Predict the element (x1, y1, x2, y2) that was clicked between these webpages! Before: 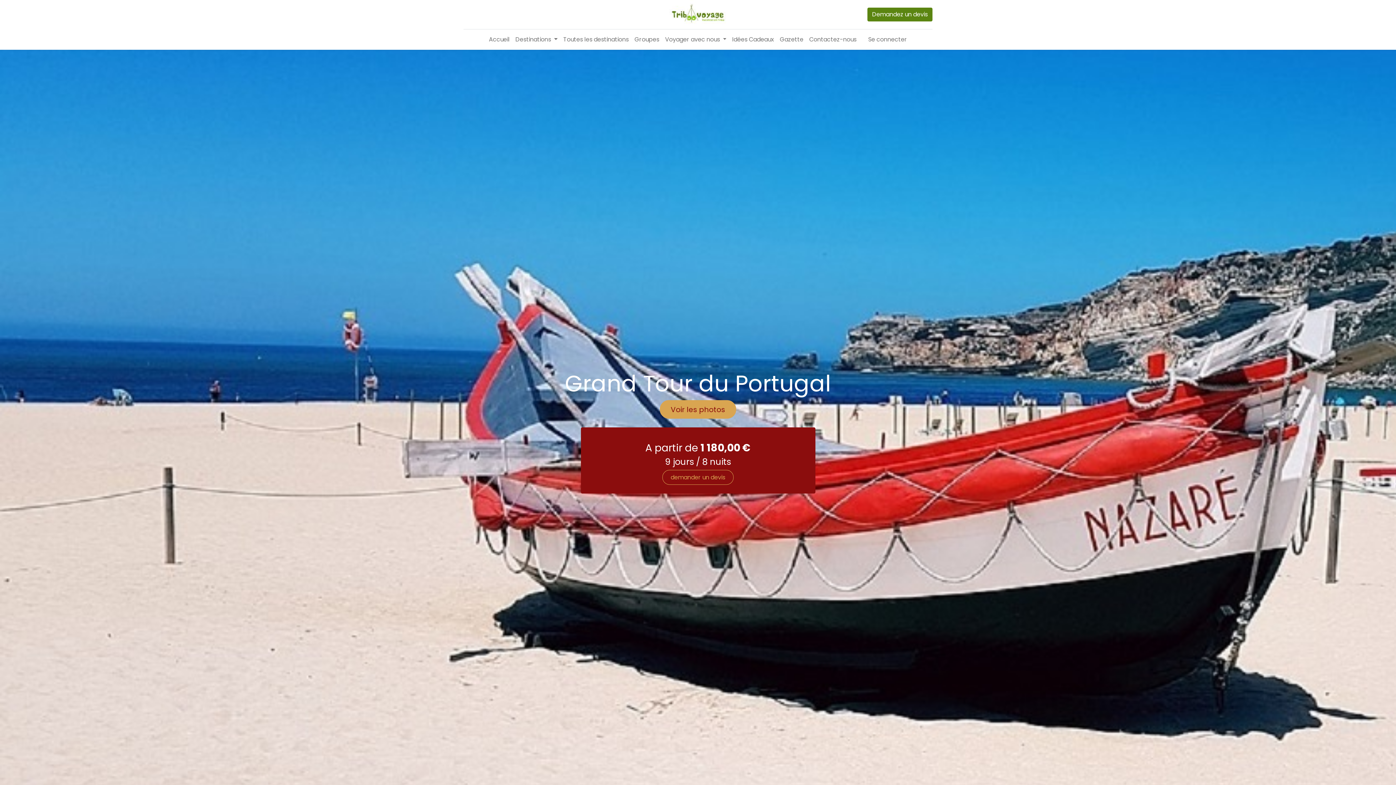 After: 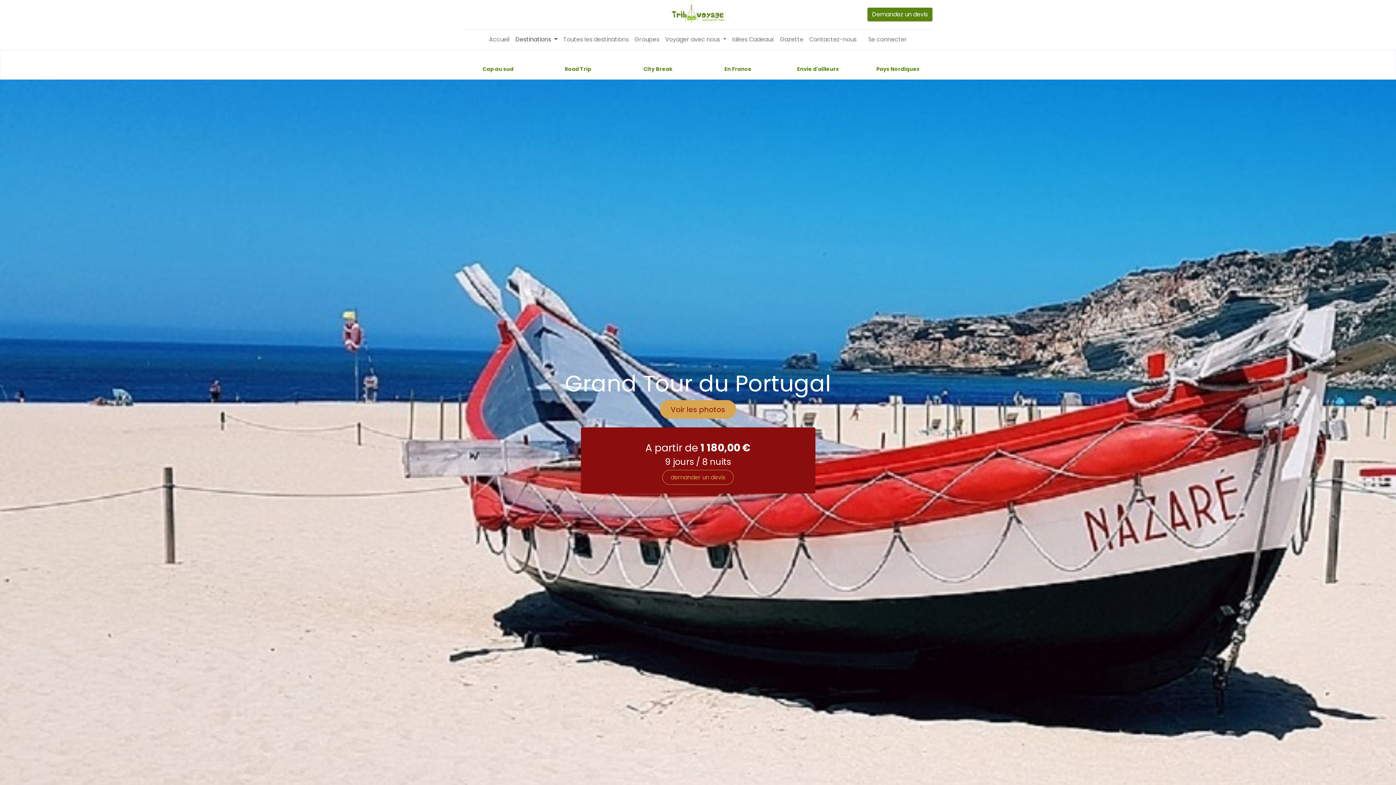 Action: label: Destinations  bbox: (512, 32, 560, 46)